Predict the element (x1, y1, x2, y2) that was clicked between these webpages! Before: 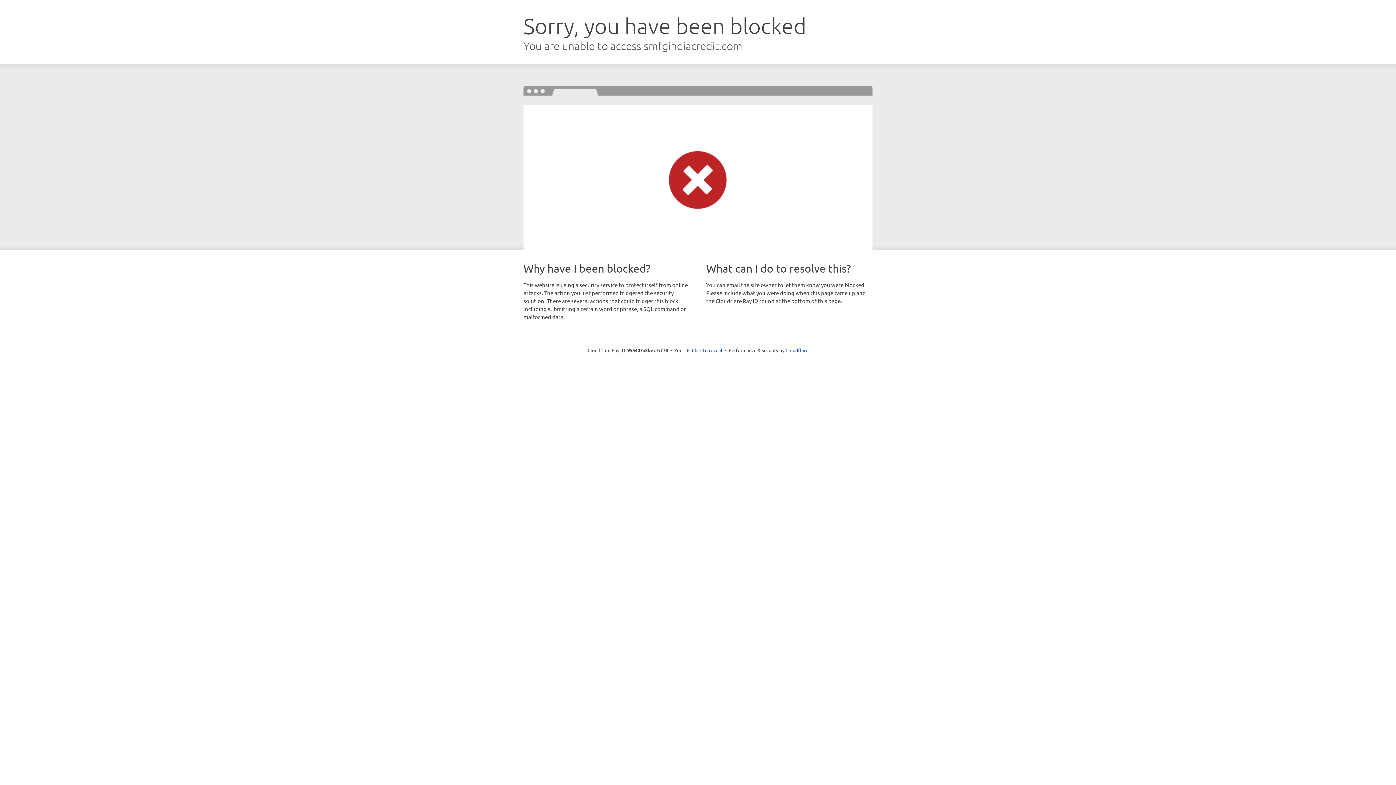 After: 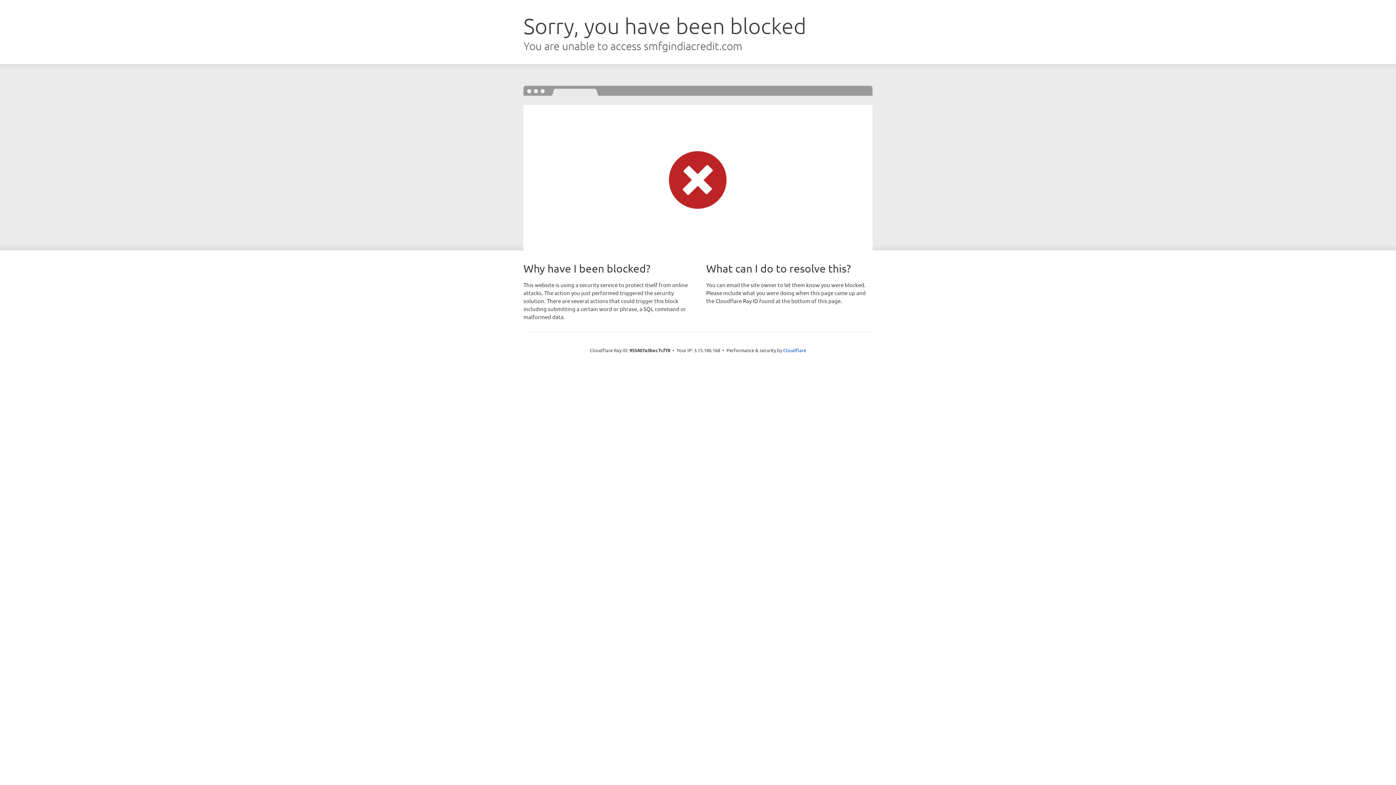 Action: label: Click to reveal bbox: (692, 346, 722, 353)